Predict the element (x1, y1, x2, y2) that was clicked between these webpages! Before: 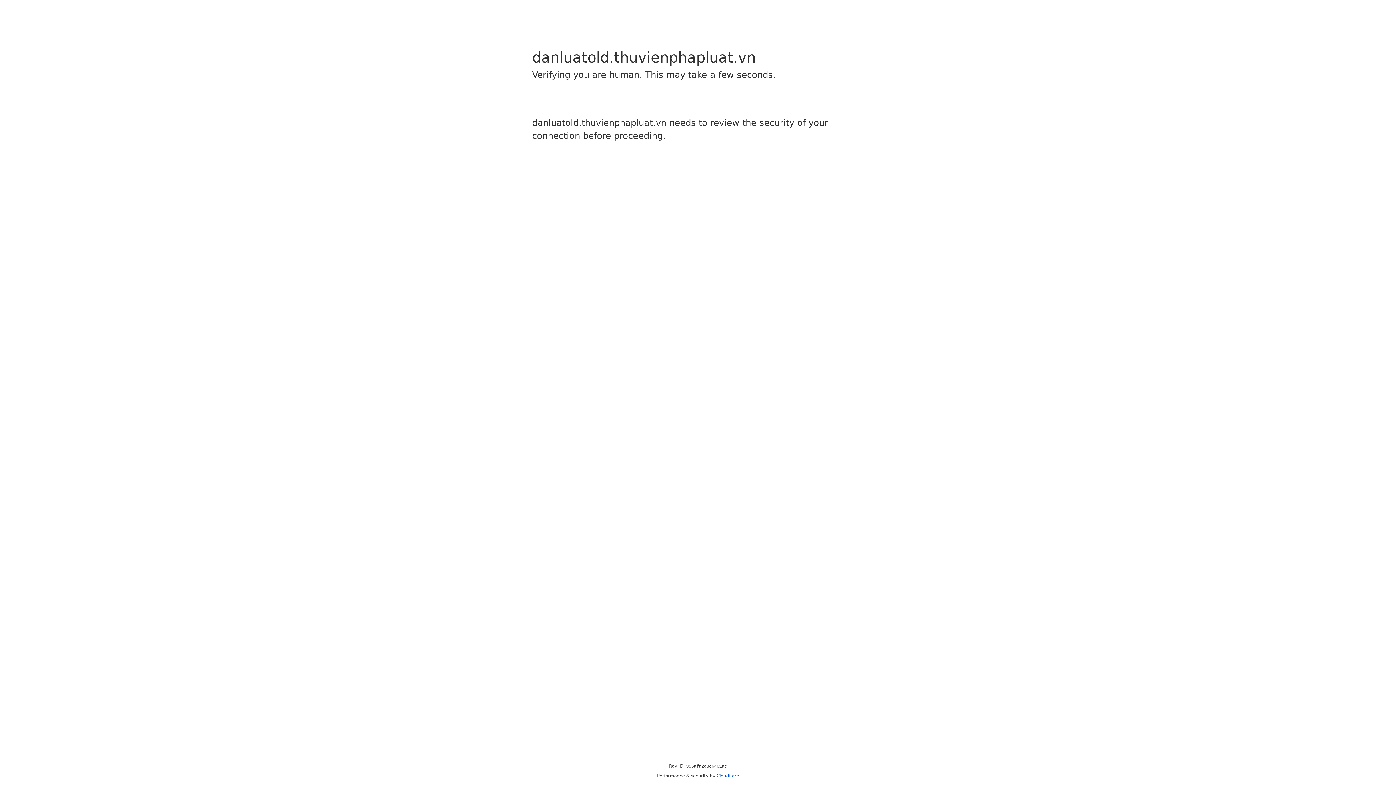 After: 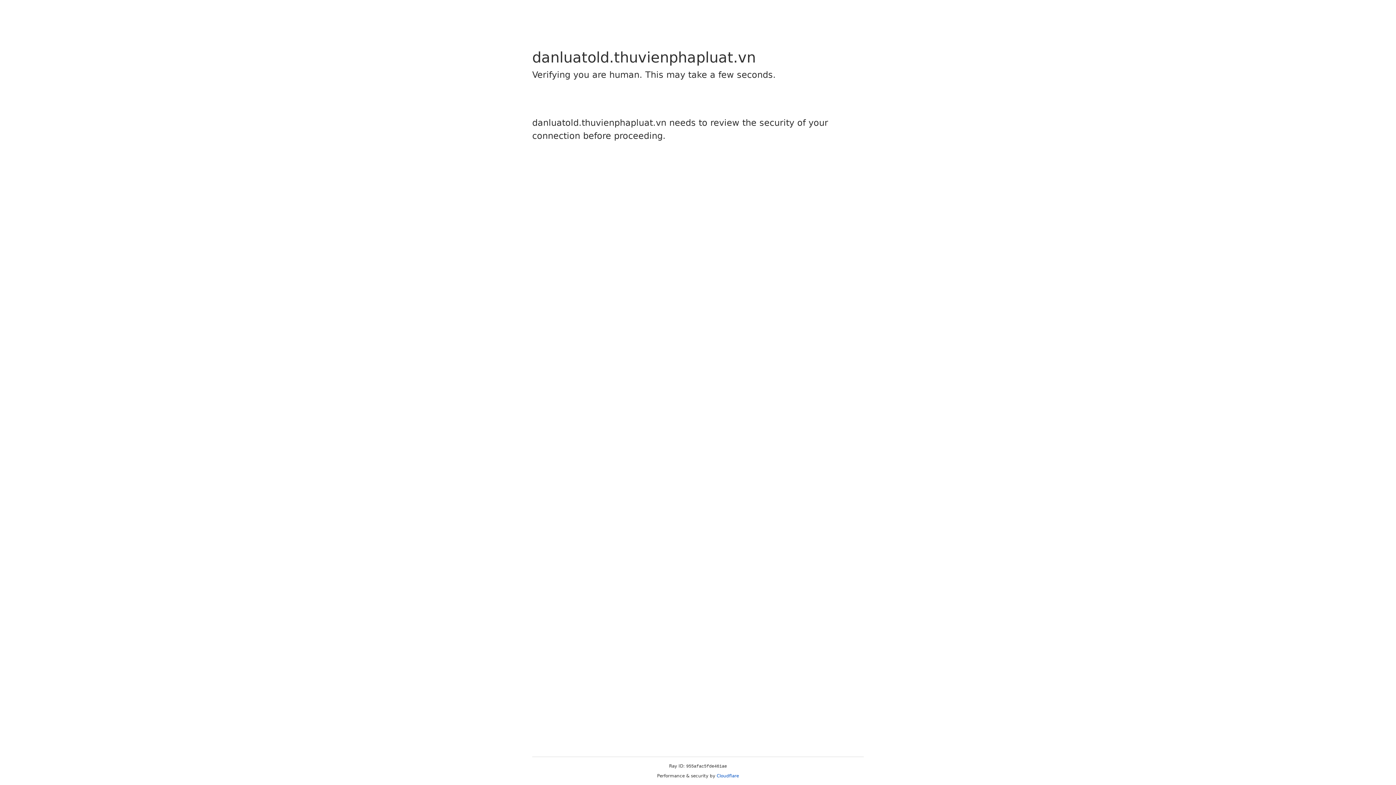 Action: label: Cloudflare bbox: (716, 773, 739, 778)